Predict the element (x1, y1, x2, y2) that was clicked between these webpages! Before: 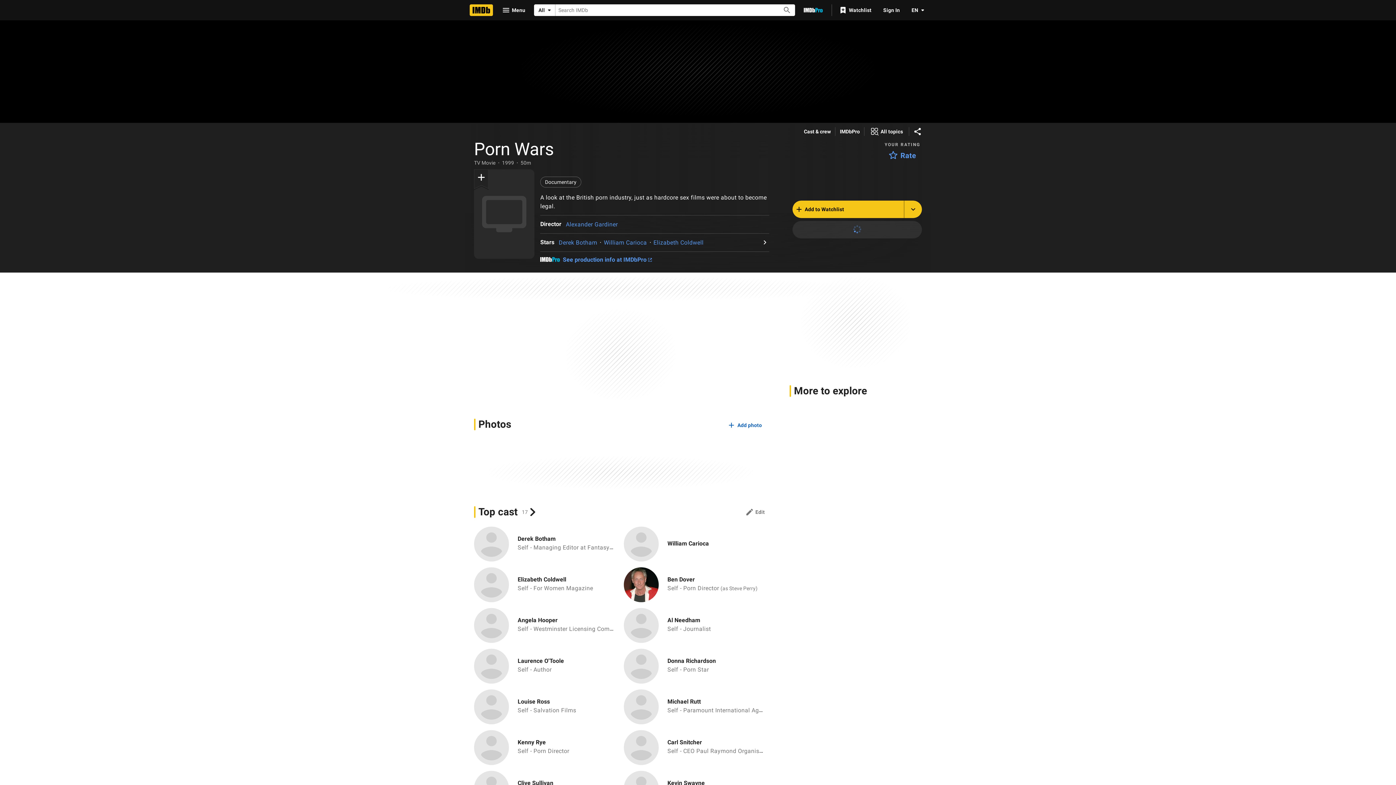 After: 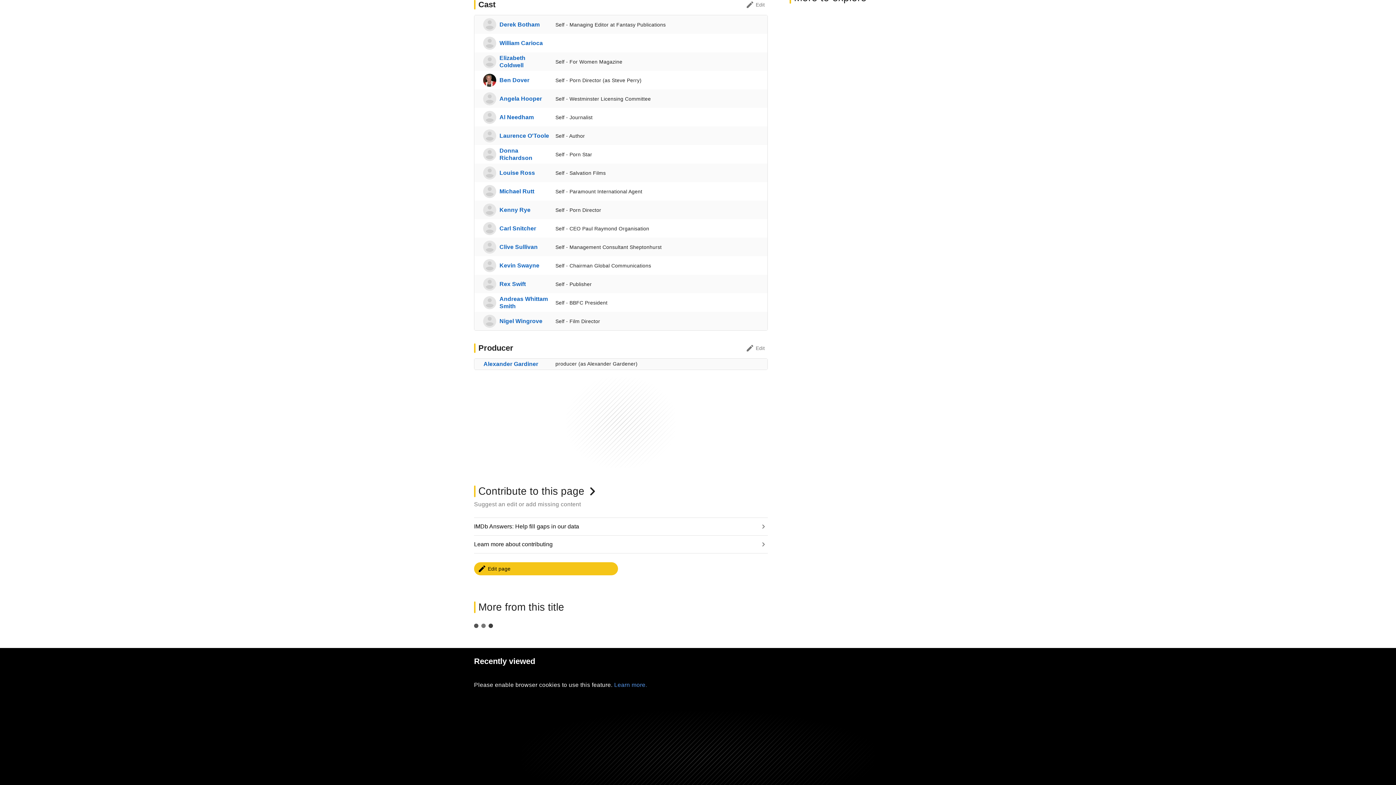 Action: label: See full cast and crew bbox: (540, 238, 558, 246)